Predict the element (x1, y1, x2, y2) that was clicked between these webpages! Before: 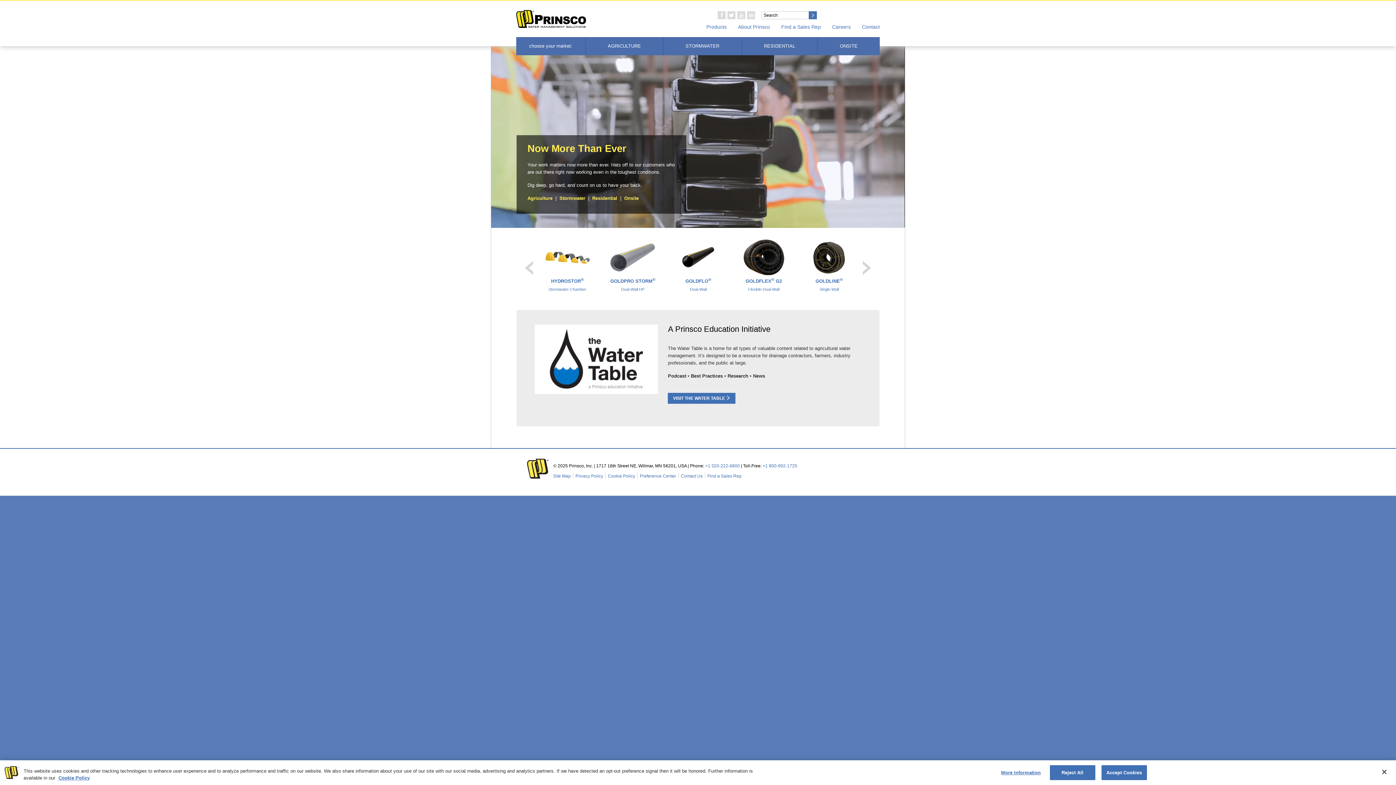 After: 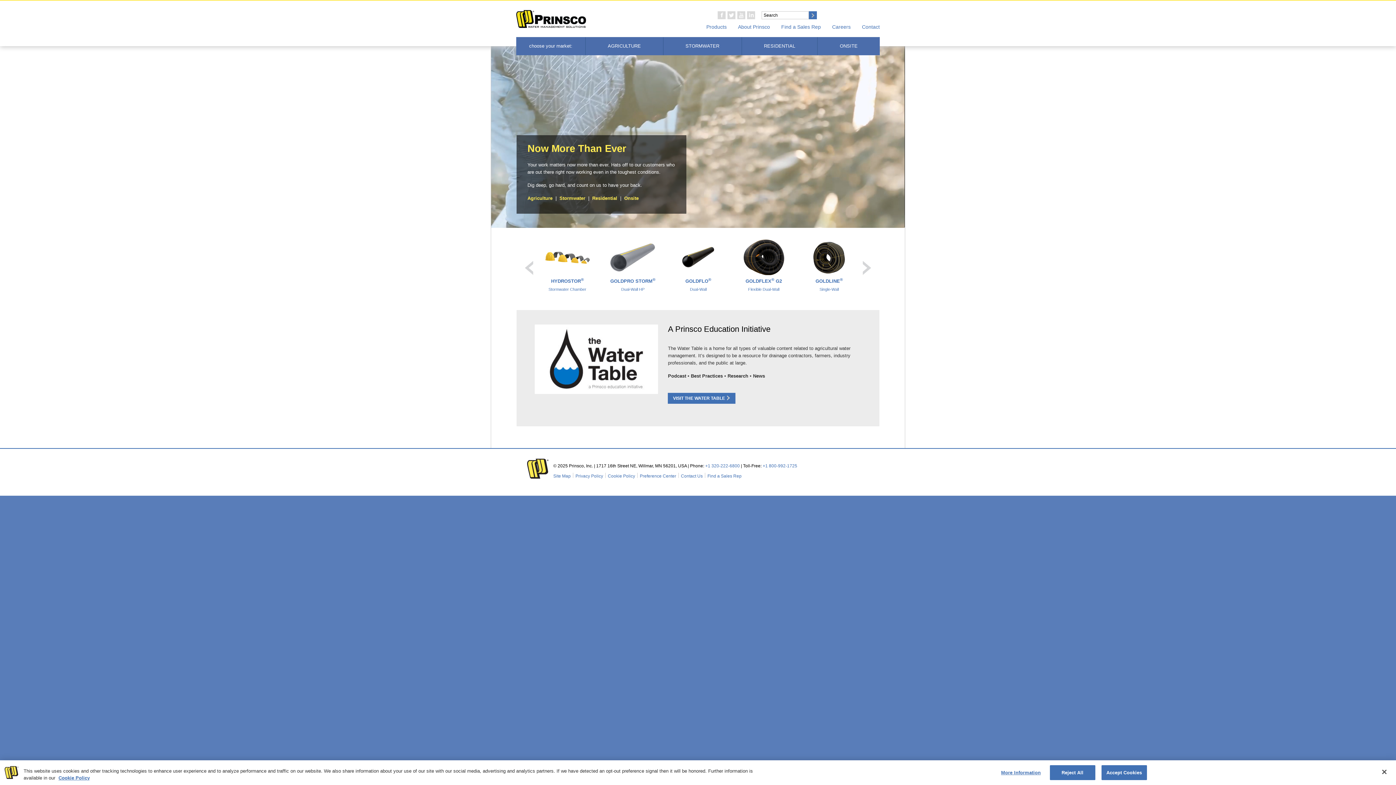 Action: bbox: (516, 7, 586, 31) label: Prinsco: Water Management Solutions